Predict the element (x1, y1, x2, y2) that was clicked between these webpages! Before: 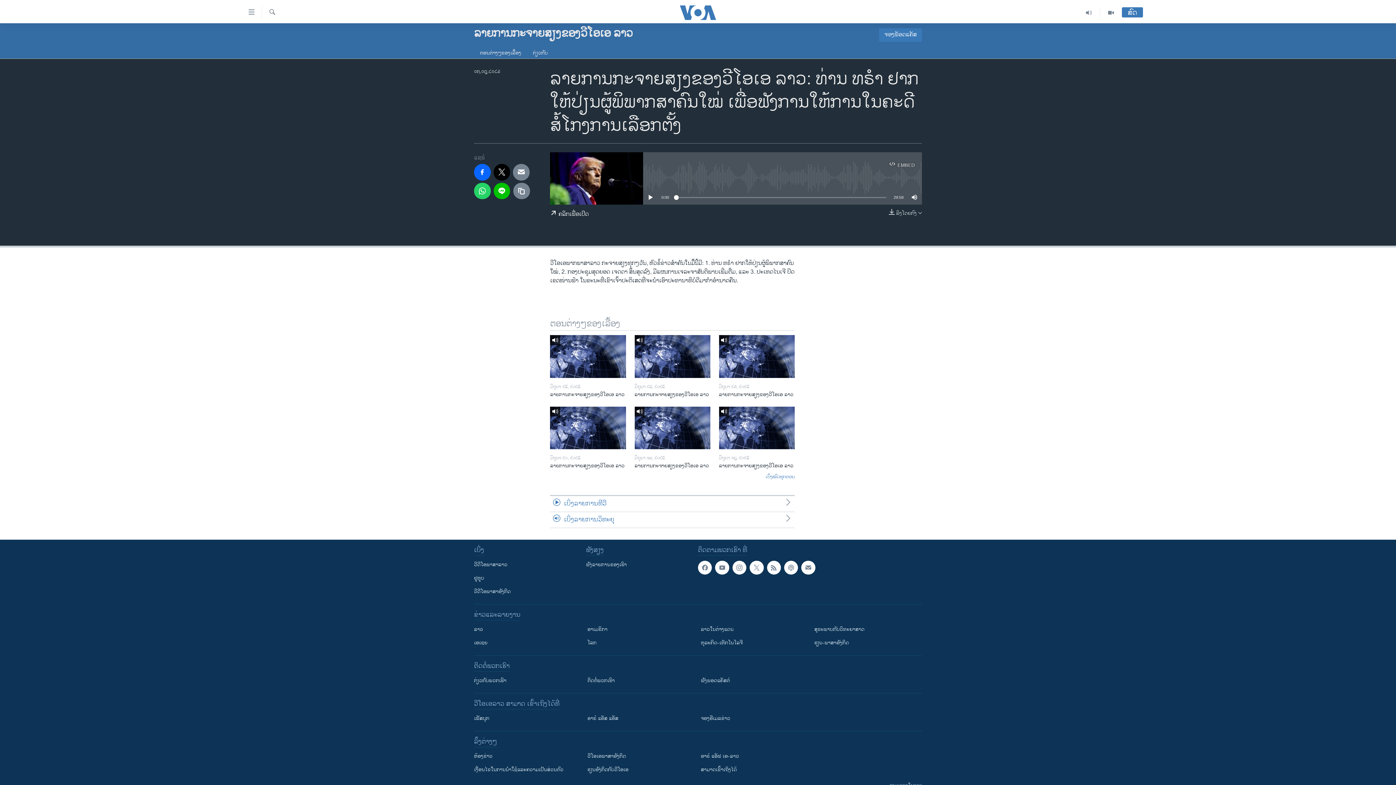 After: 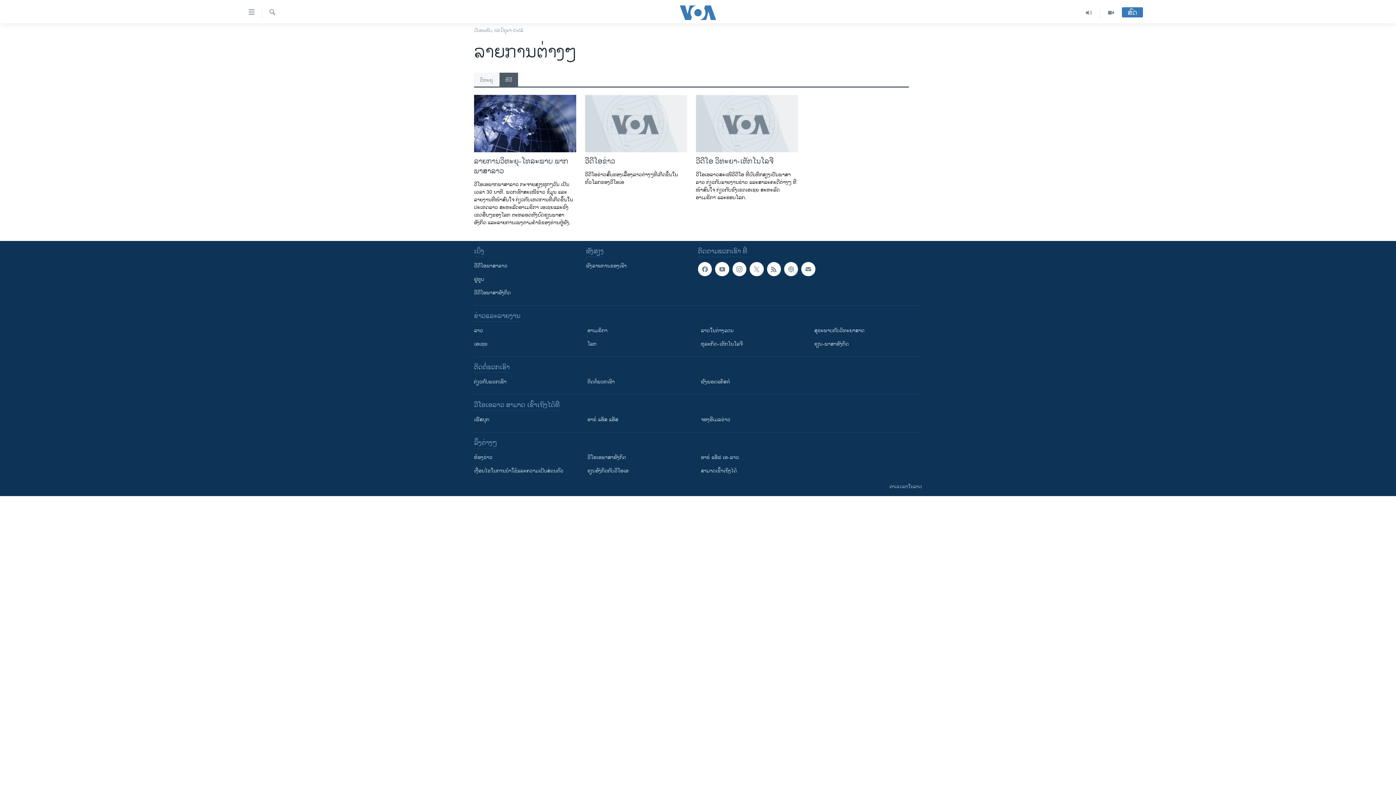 Action: bbox: (550, 496, 794, 512) label: ເບິ່ງລາຍການທີວີ